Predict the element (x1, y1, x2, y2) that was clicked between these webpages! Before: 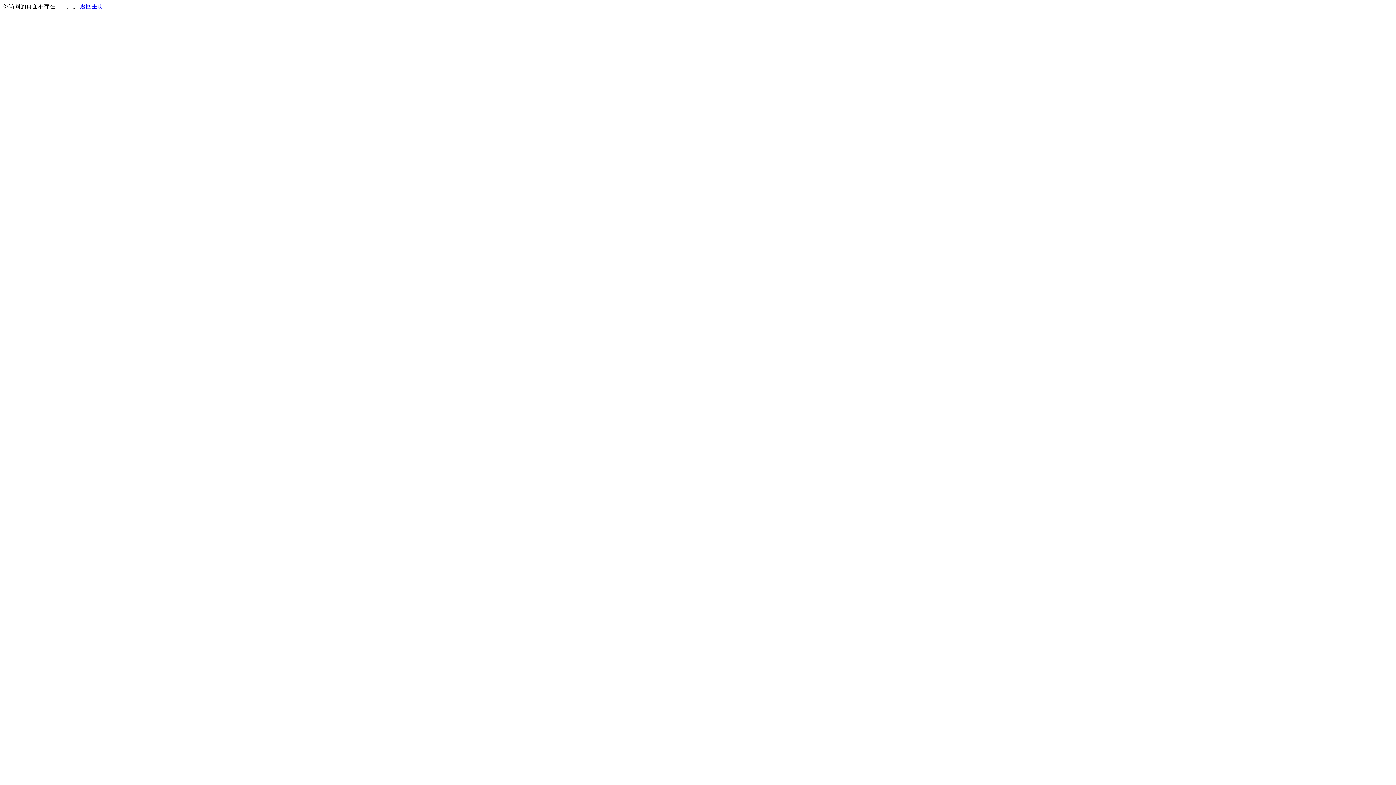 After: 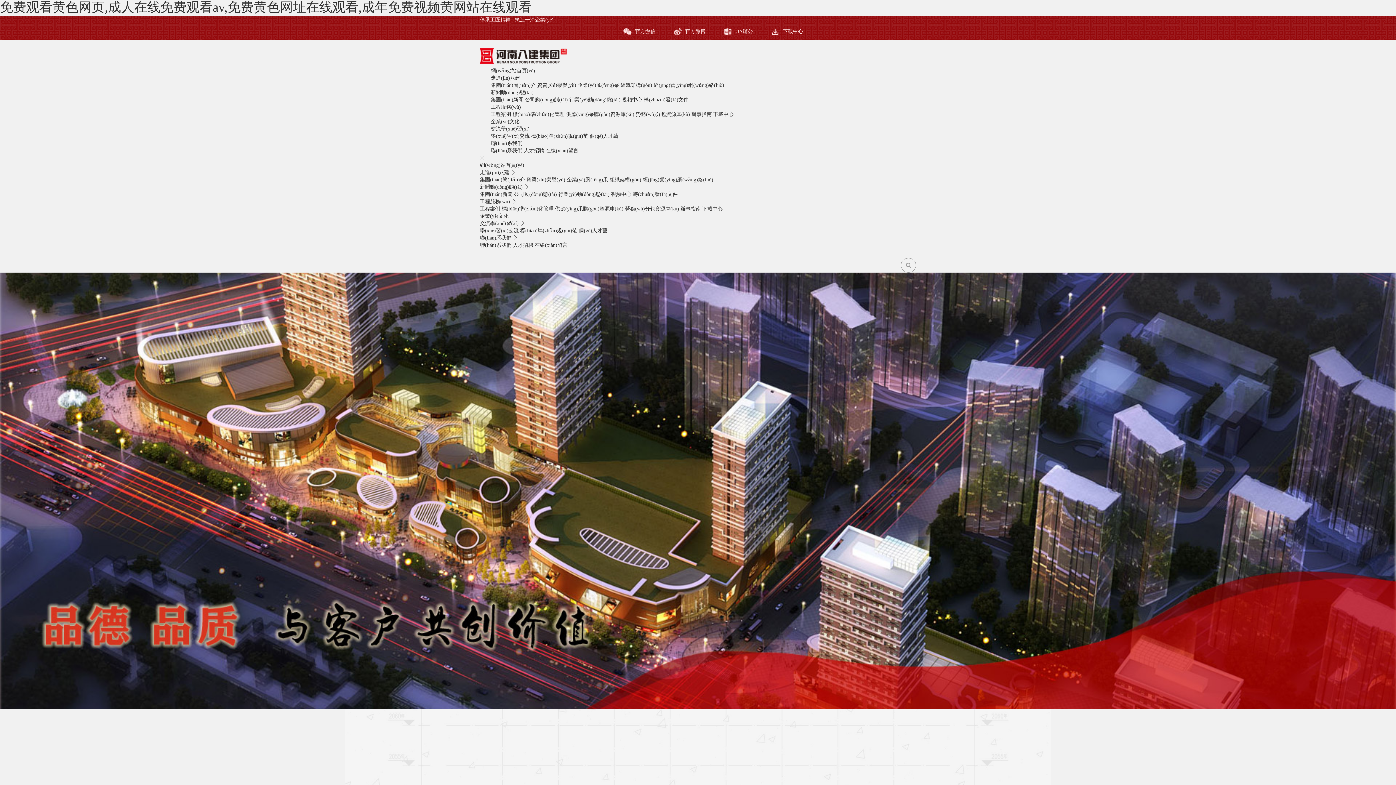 Action: label: 返回主页 bbox: (80, 3, 103, 9)